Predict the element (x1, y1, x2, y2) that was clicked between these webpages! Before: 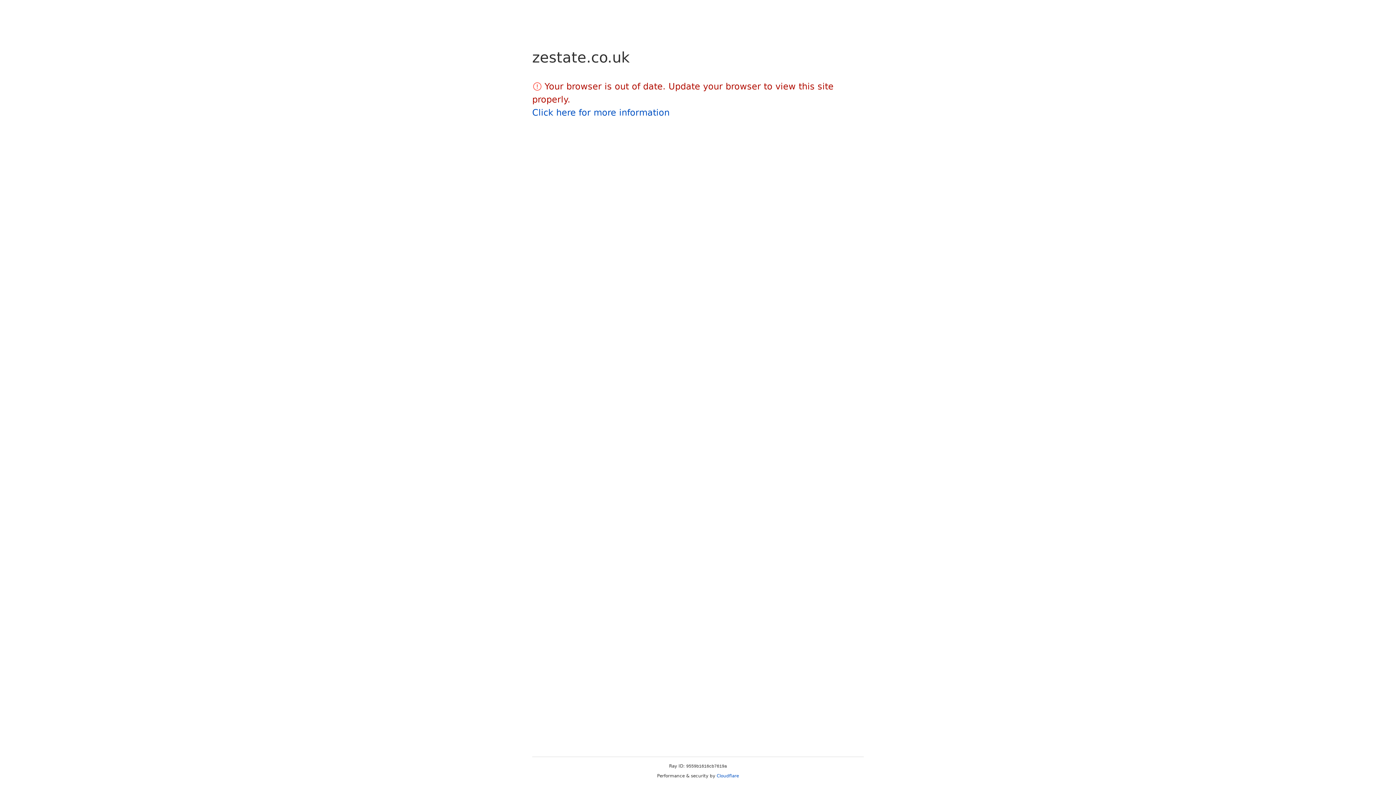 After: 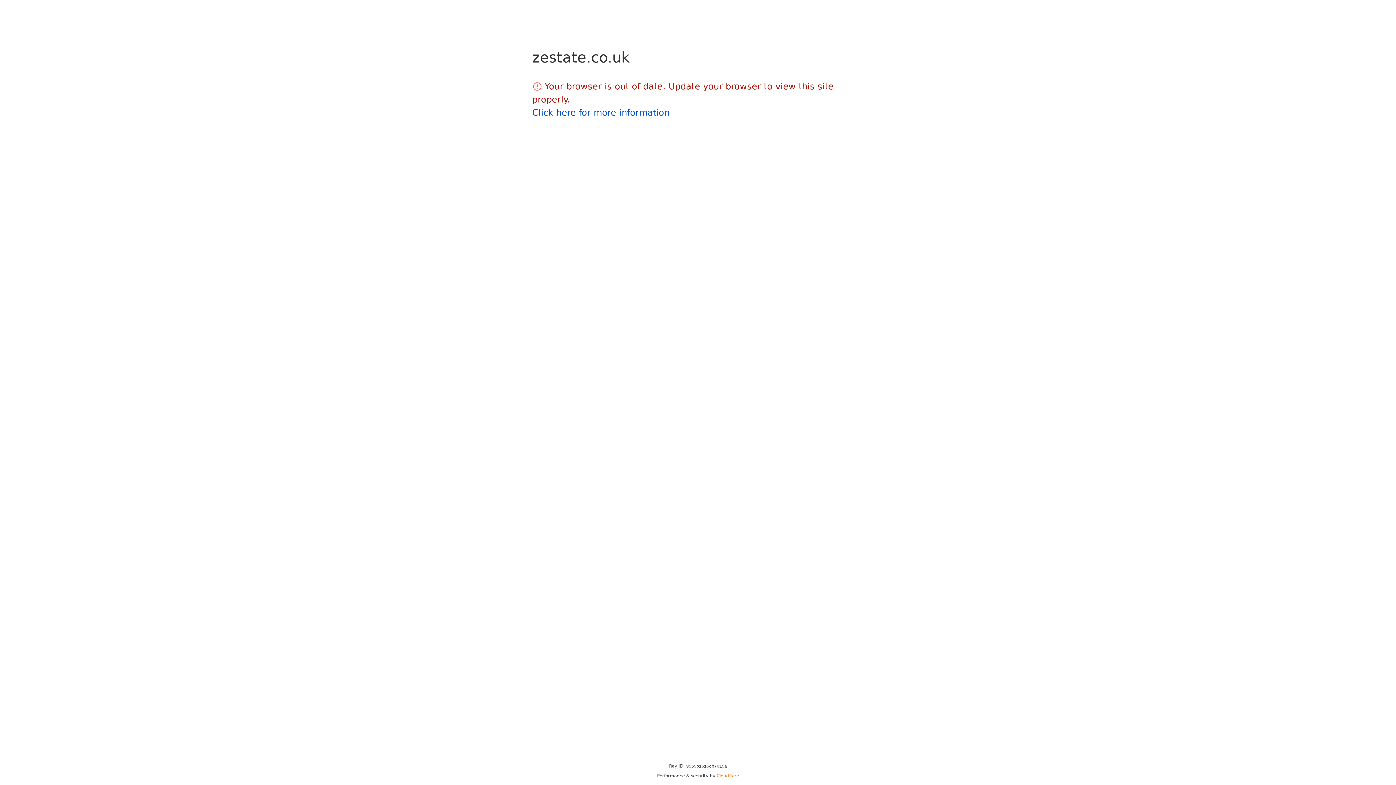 Action: bbox: (716, 773, 739, 778) label: Cloudflare